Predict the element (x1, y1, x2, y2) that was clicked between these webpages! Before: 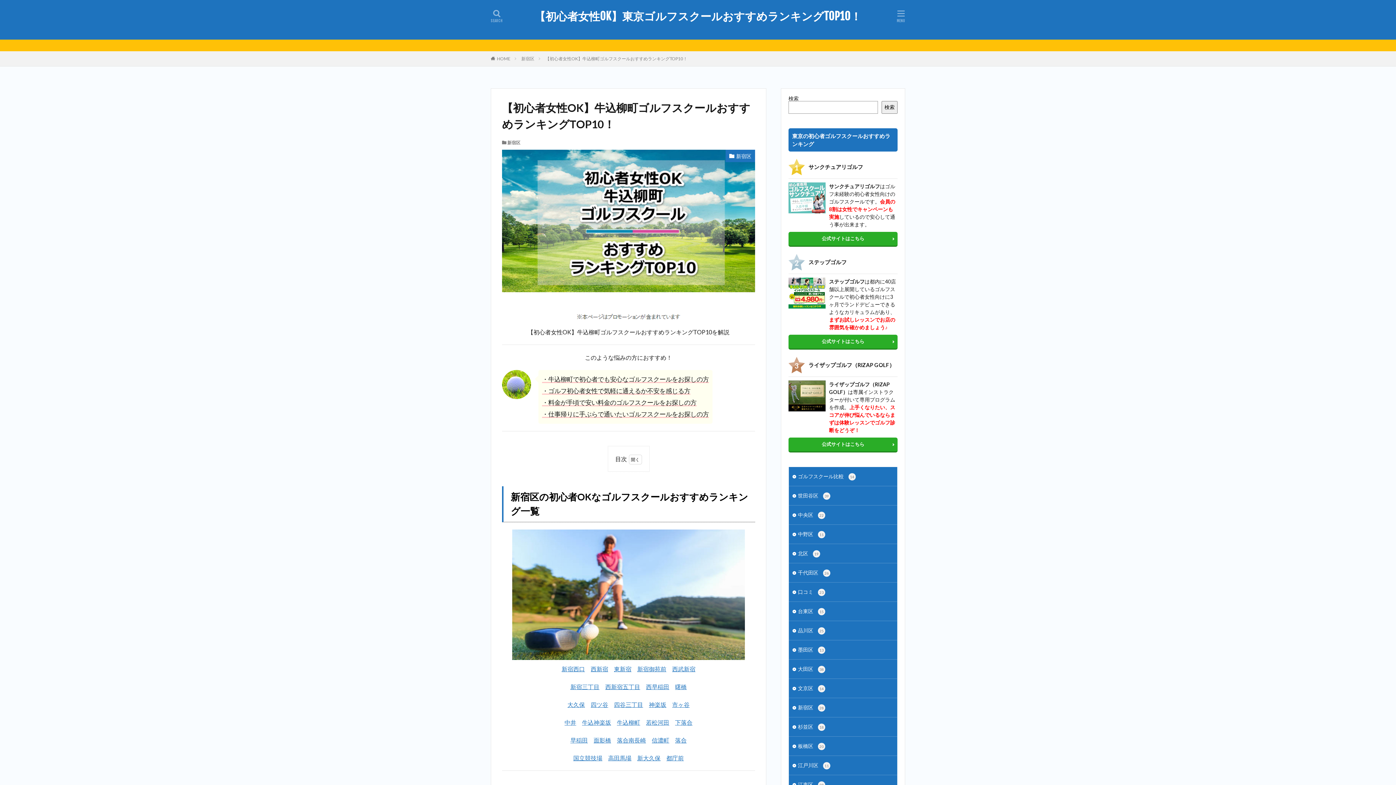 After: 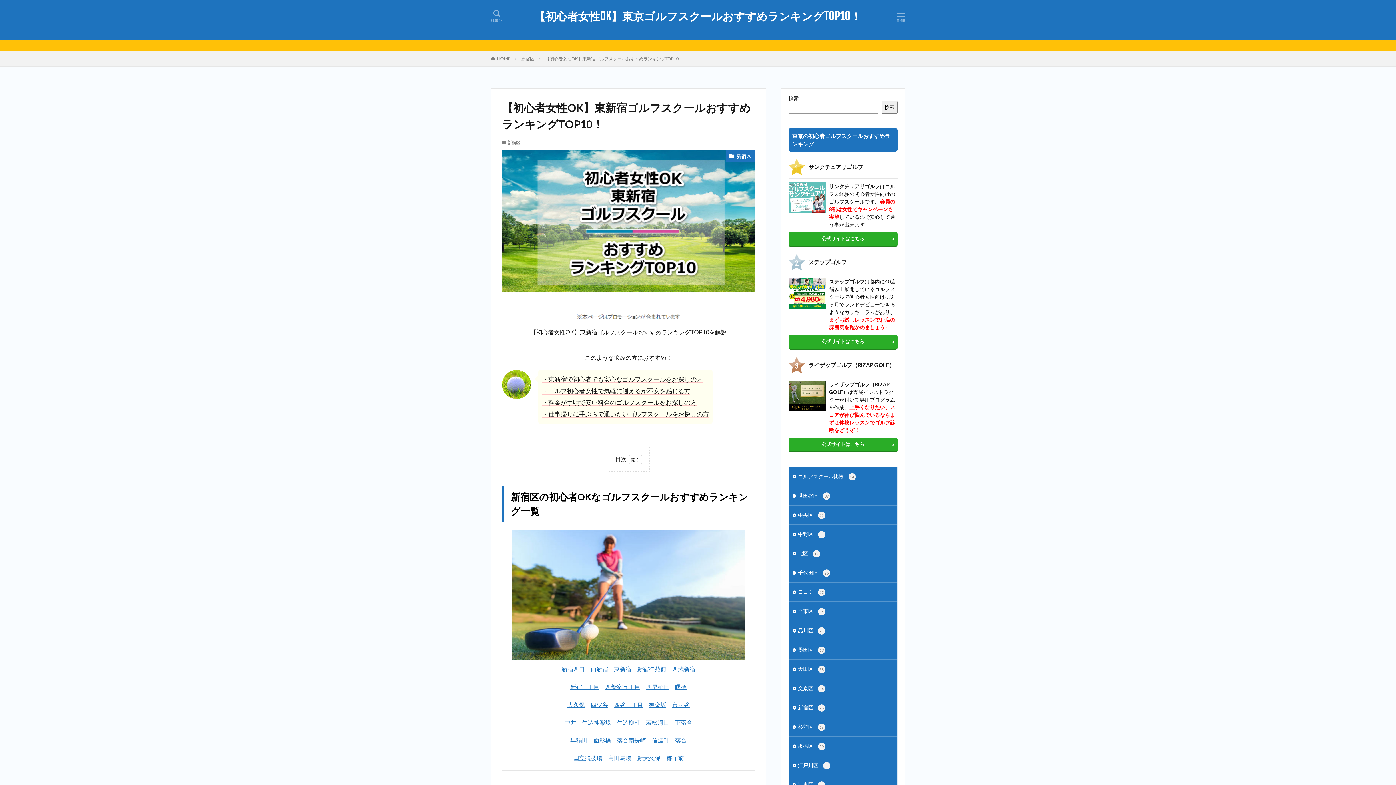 Action: bbox: (614, 665, 631, 672) label: 東新宿